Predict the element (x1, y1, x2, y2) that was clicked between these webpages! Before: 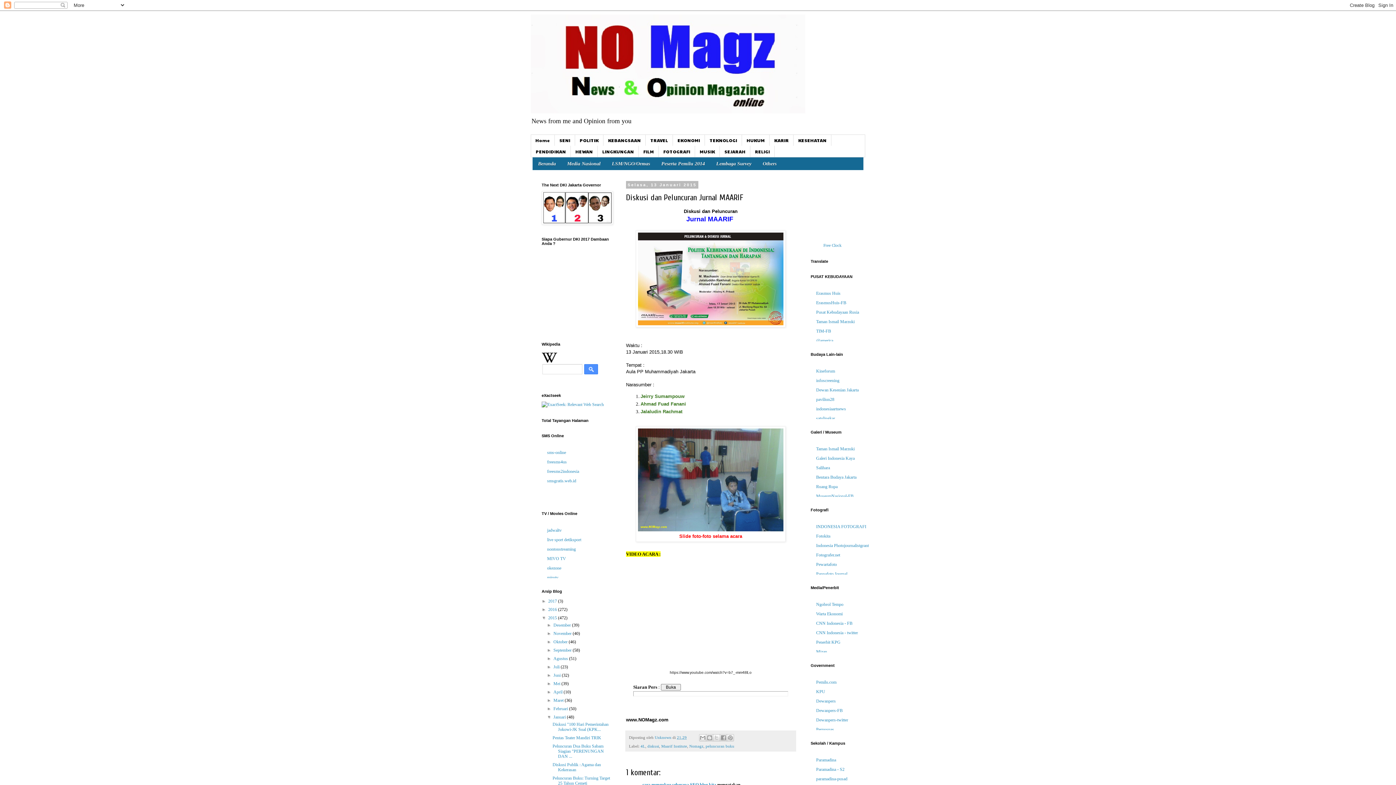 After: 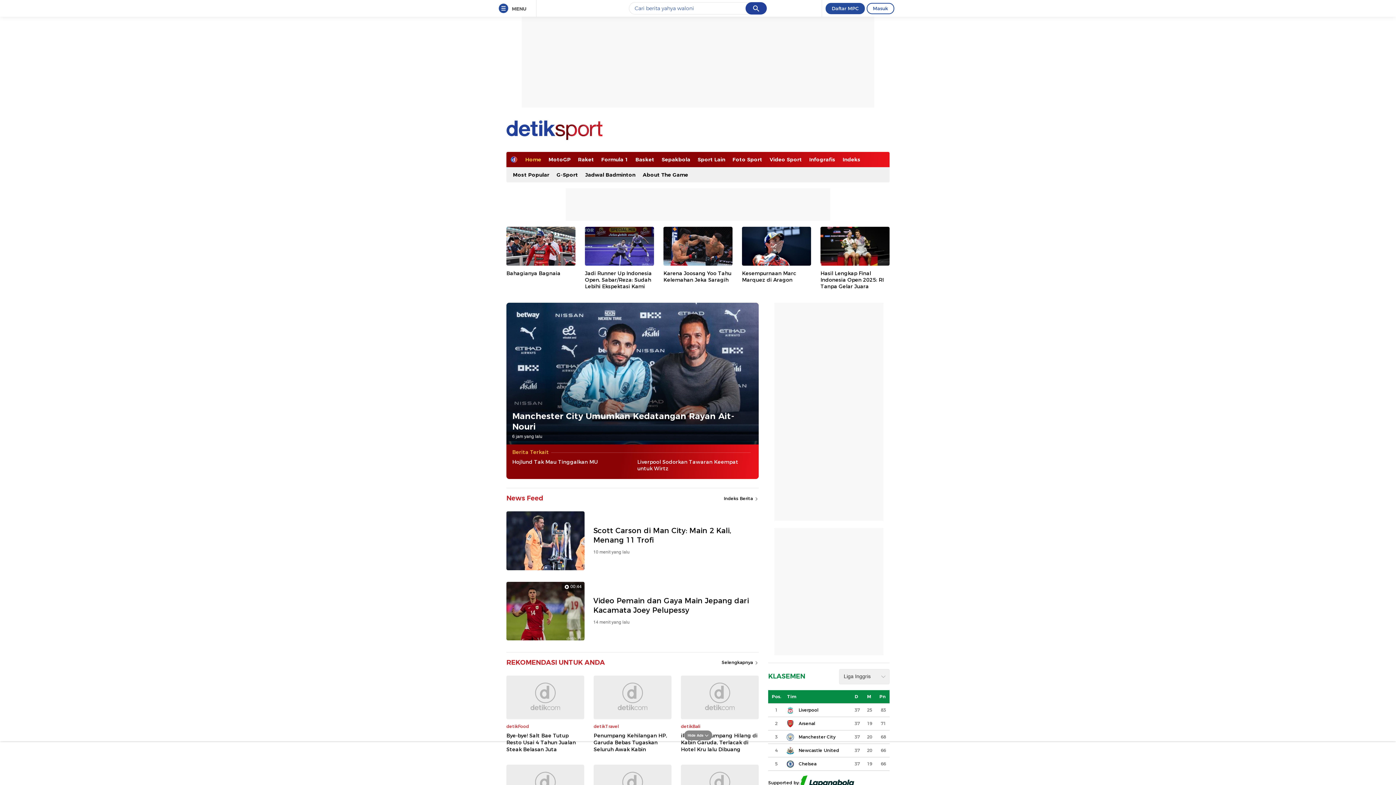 Action: bbox: (547, 537, 581, 542) label: live sport detiksport